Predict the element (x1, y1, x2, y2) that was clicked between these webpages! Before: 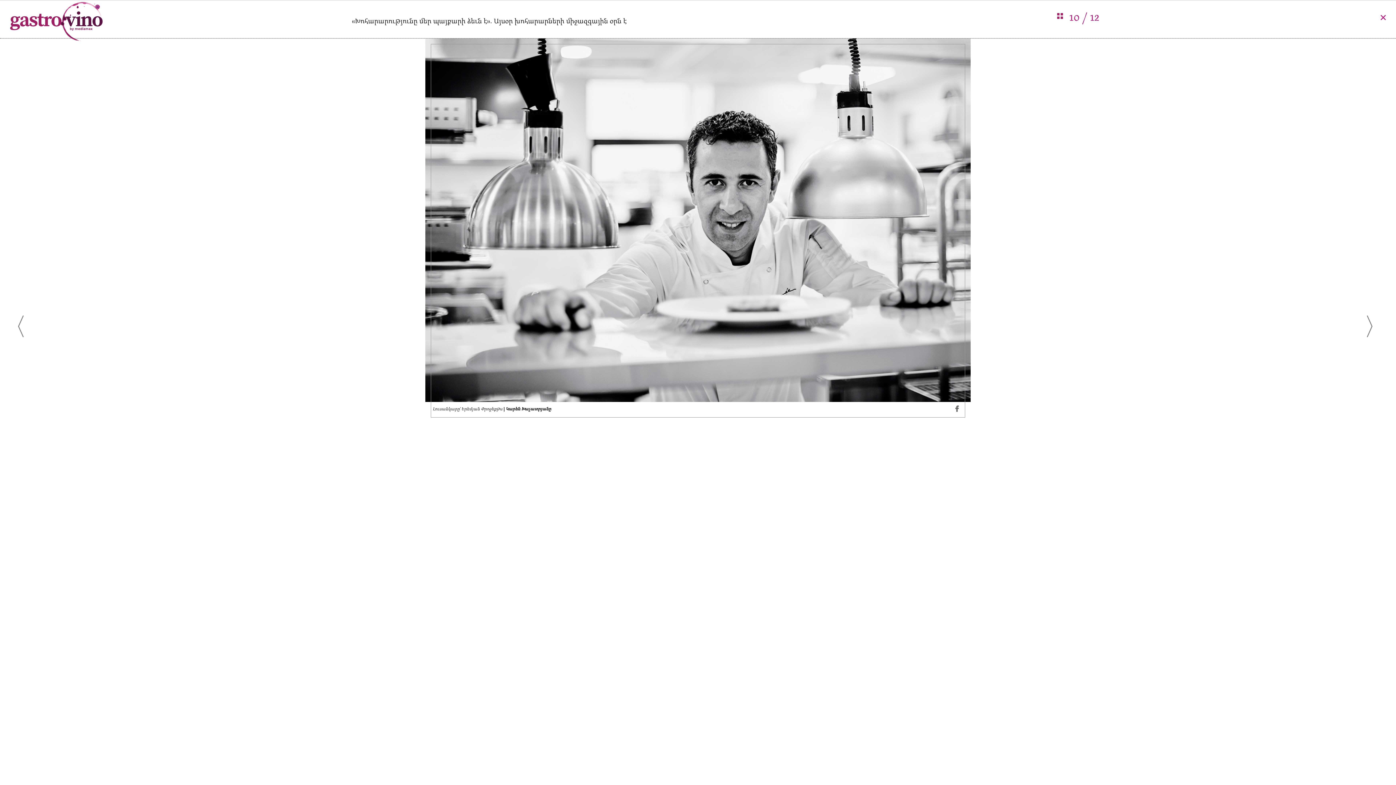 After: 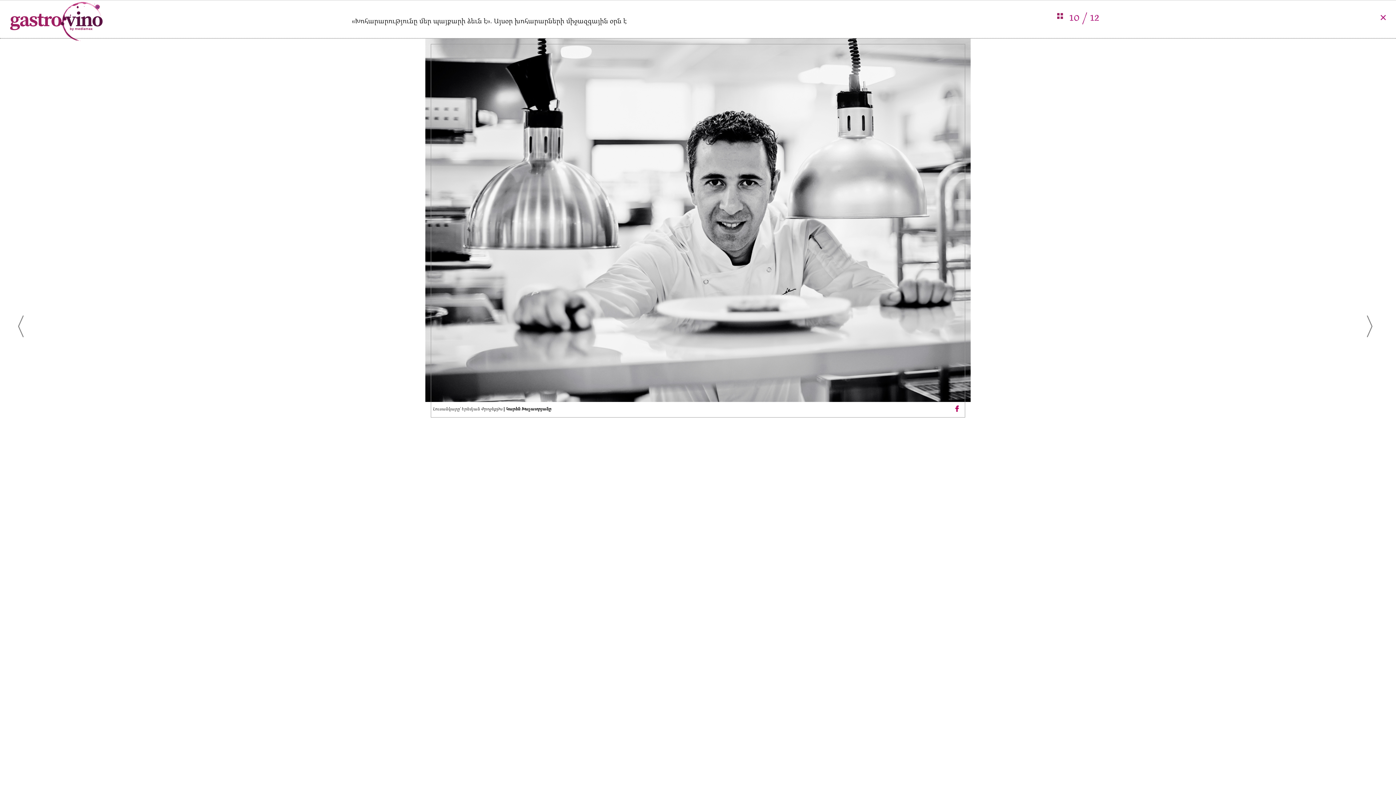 Action: bbox: (951, 405, 962, 413)